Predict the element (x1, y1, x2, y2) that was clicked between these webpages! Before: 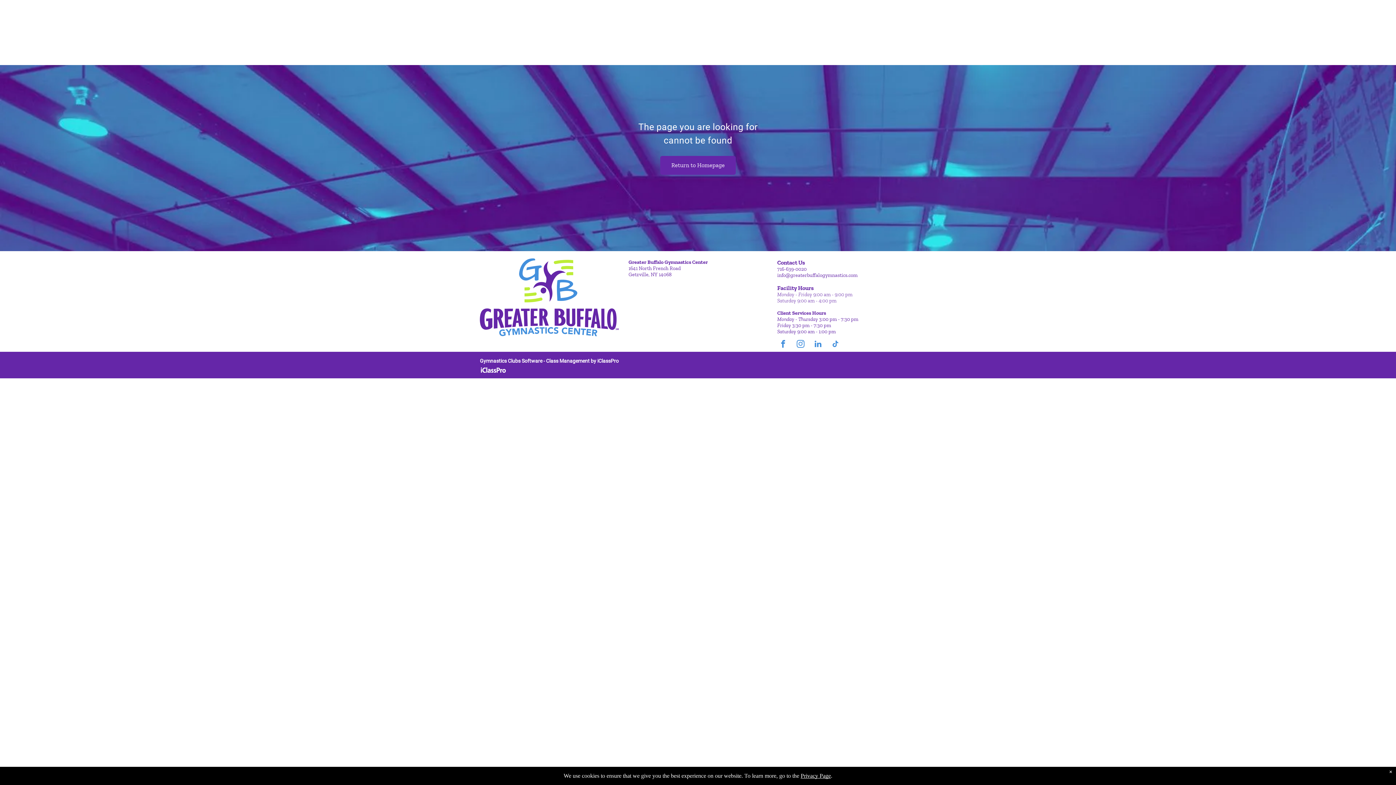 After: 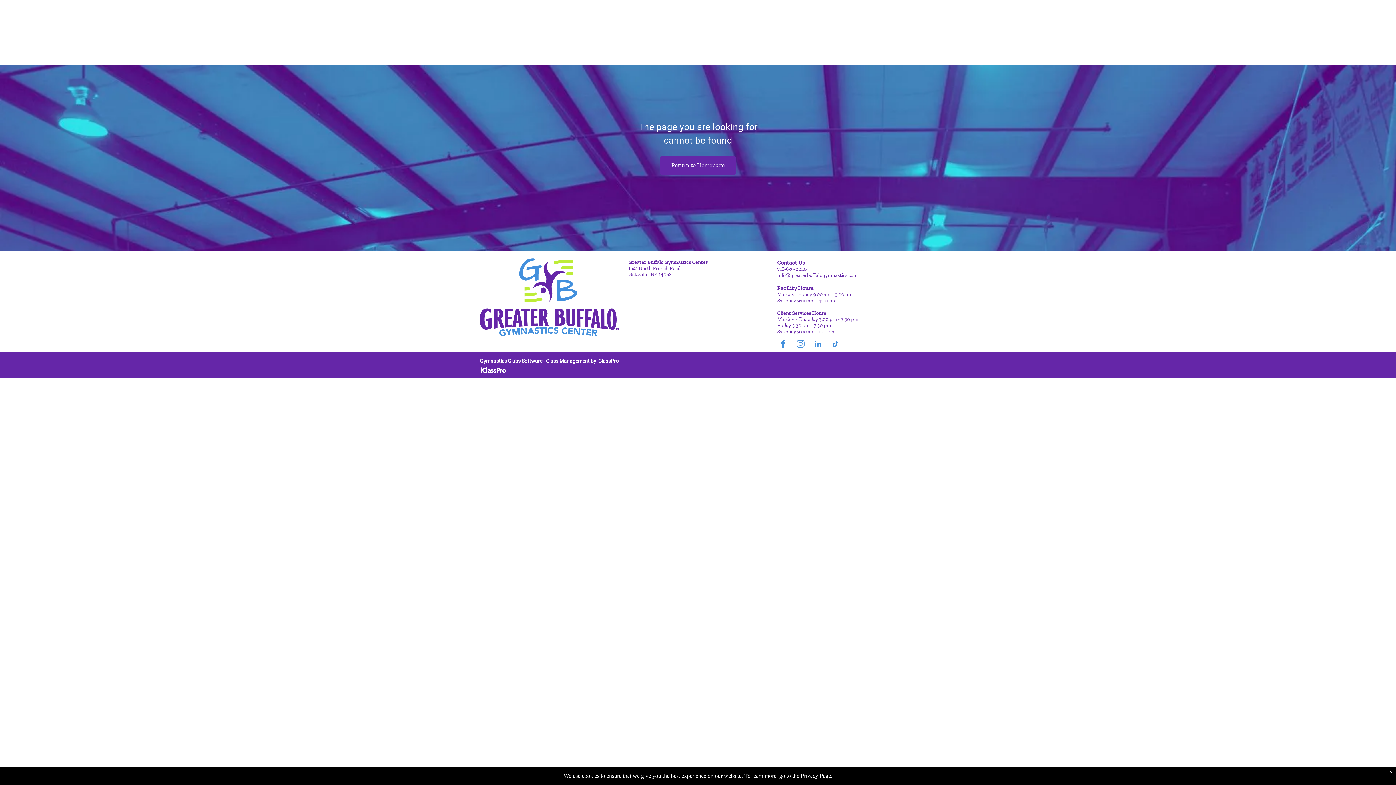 Action: label: Gymnastics Clubs Software - Class Management by iClassPro bbox: (480, 358, 618, 363)